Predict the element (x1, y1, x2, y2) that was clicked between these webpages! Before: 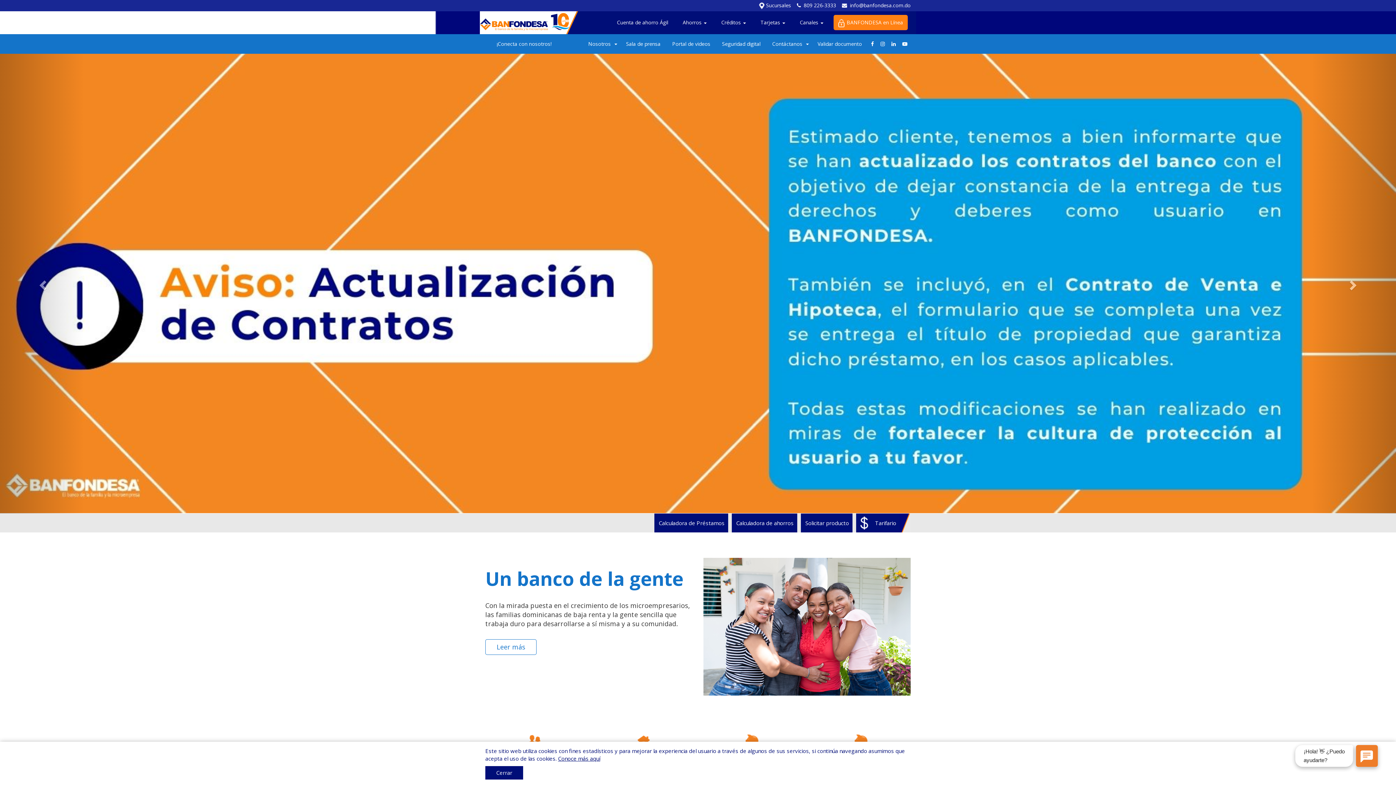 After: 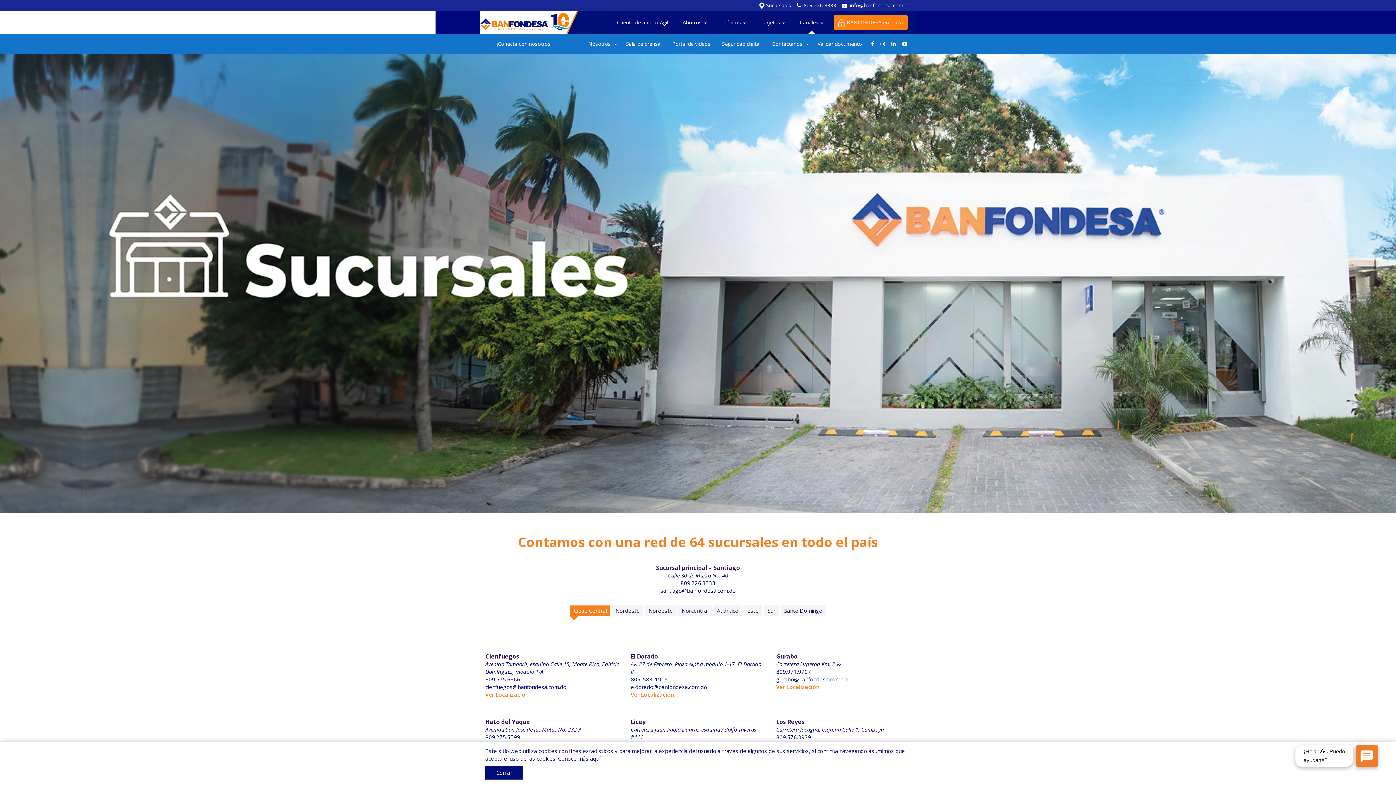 Action: bbox: (759, 1, 791, 8) label:  Sucursales